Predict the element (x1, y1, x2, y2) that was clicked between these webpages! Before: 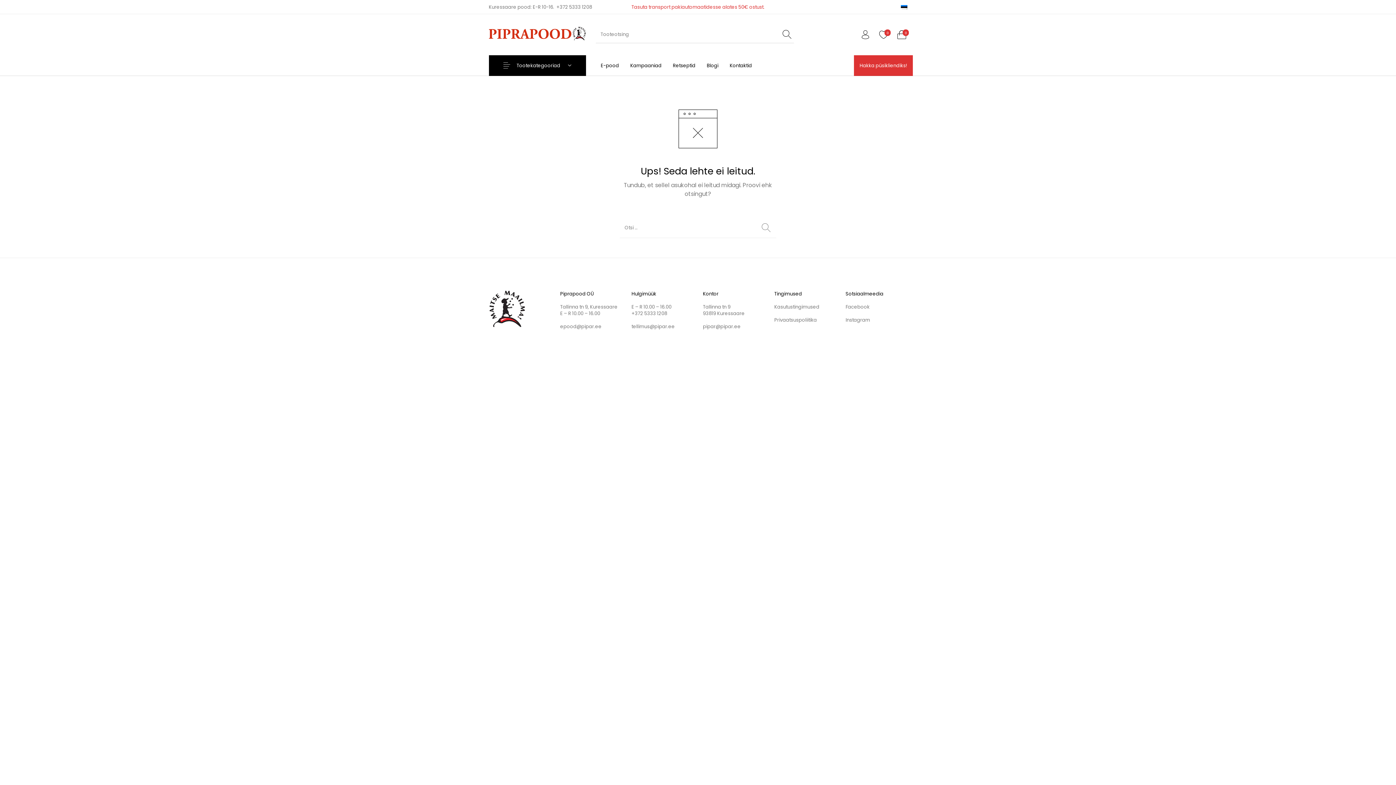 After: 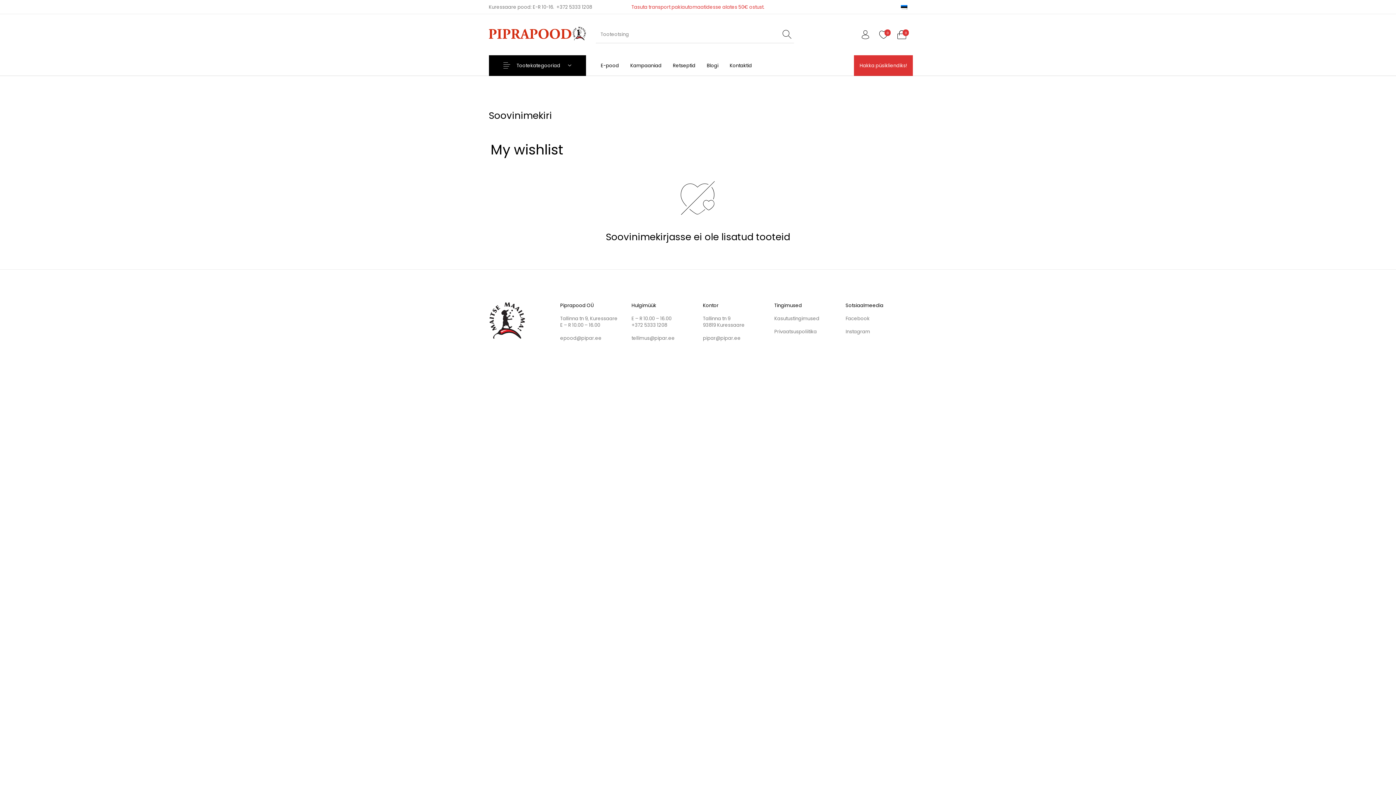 Action: bbox: (874, 24, 892, 44) label: 0